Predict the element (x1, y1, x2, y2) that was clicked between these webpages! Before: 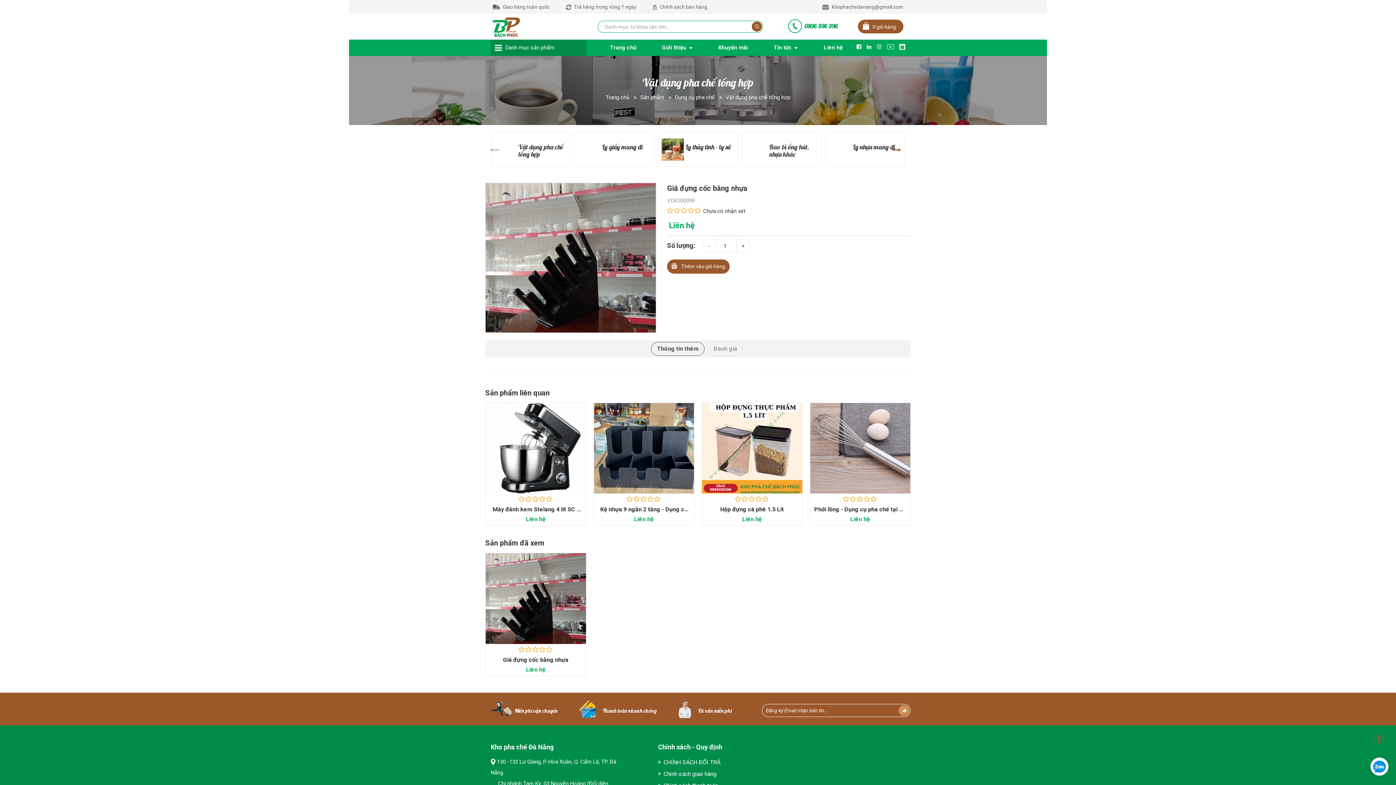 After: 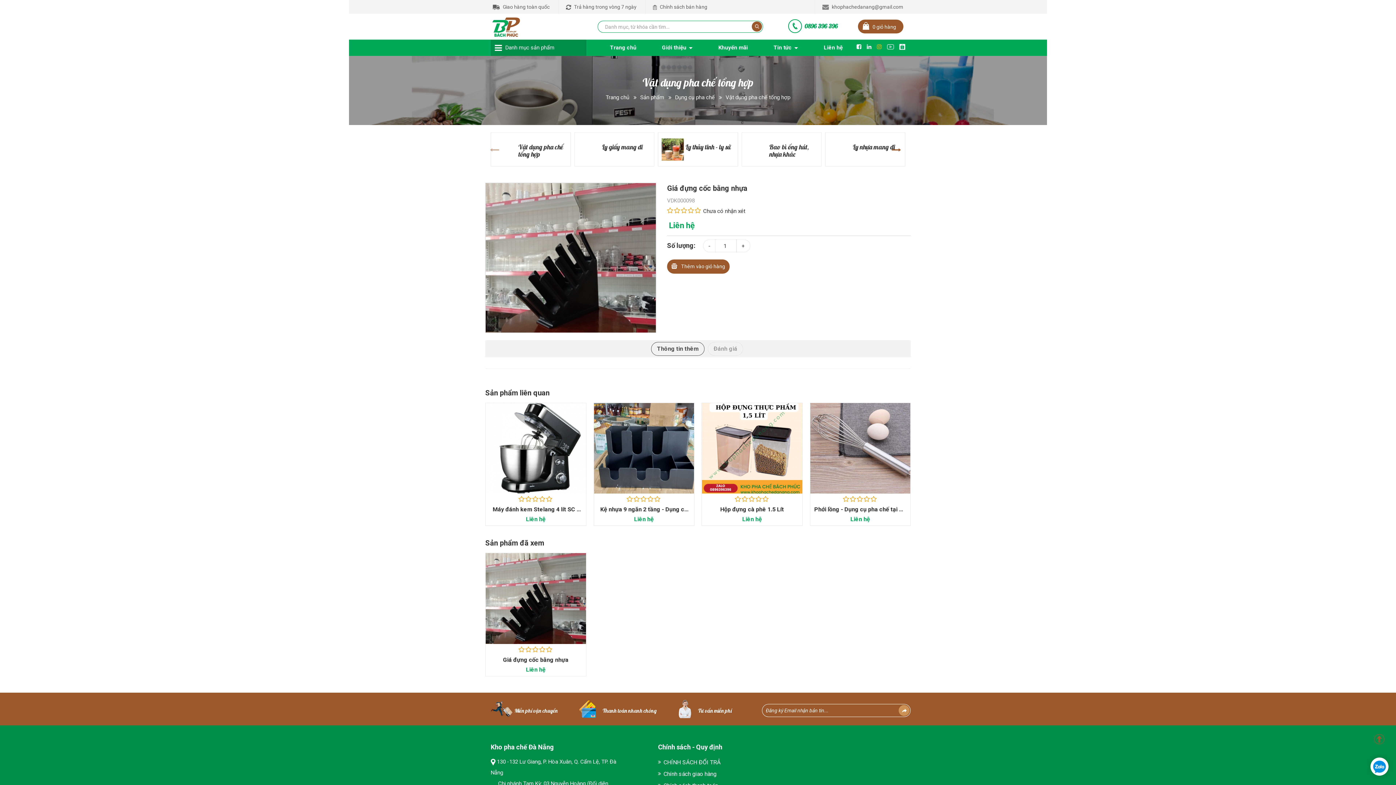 Action: bbox: (877, 43, 881, 50)